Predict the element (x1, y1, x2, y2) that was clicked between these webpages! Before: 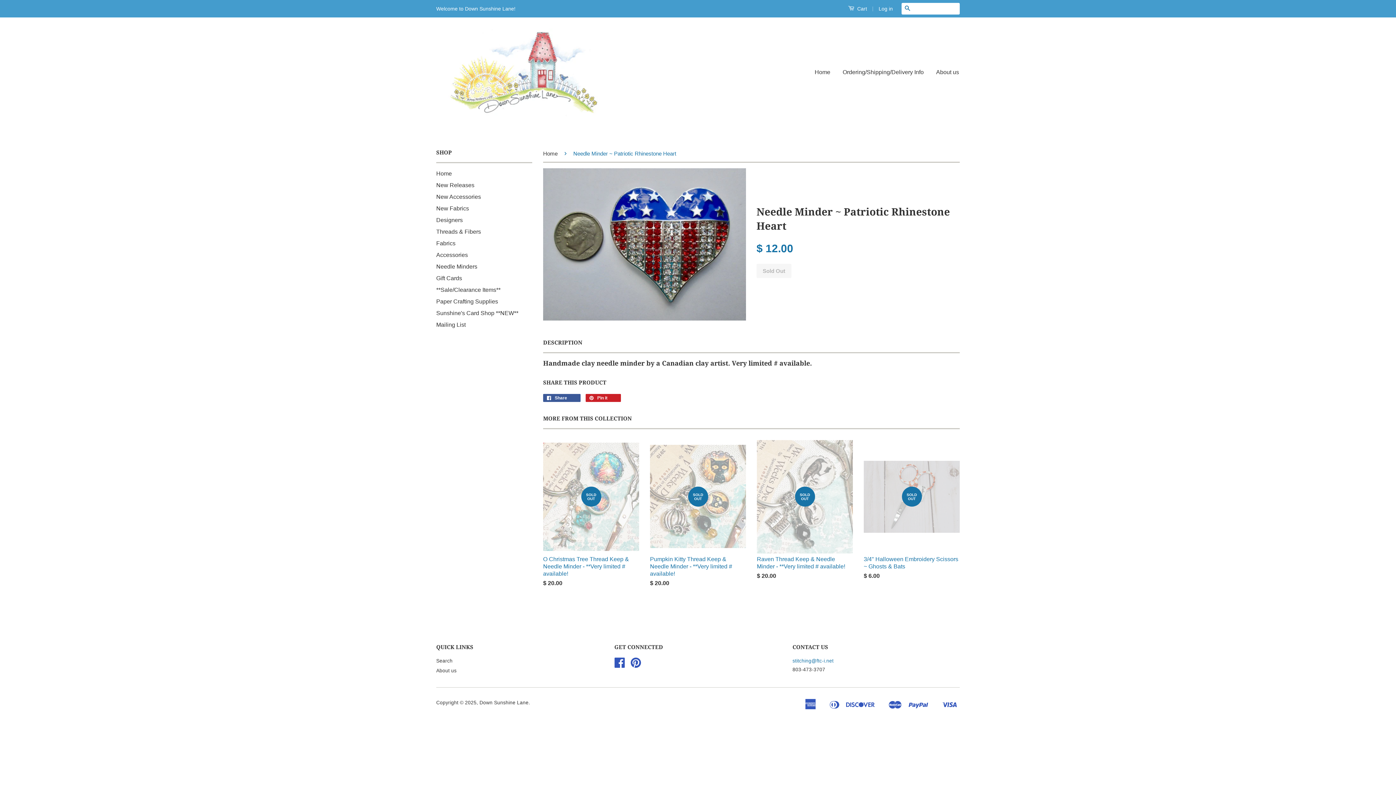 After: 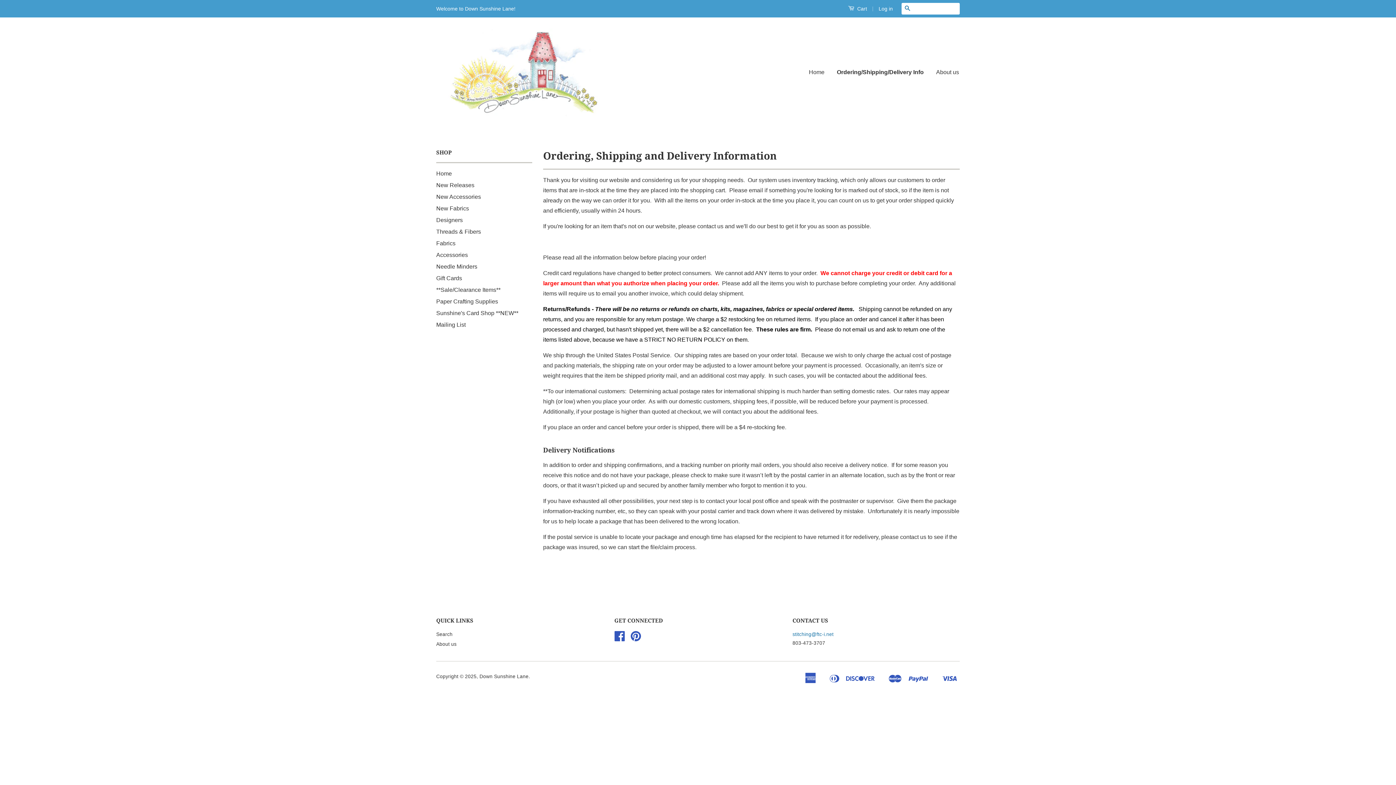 Action: label: Ordering/Shipping/Delivery Info bbox: (837, 61, 929, 82)